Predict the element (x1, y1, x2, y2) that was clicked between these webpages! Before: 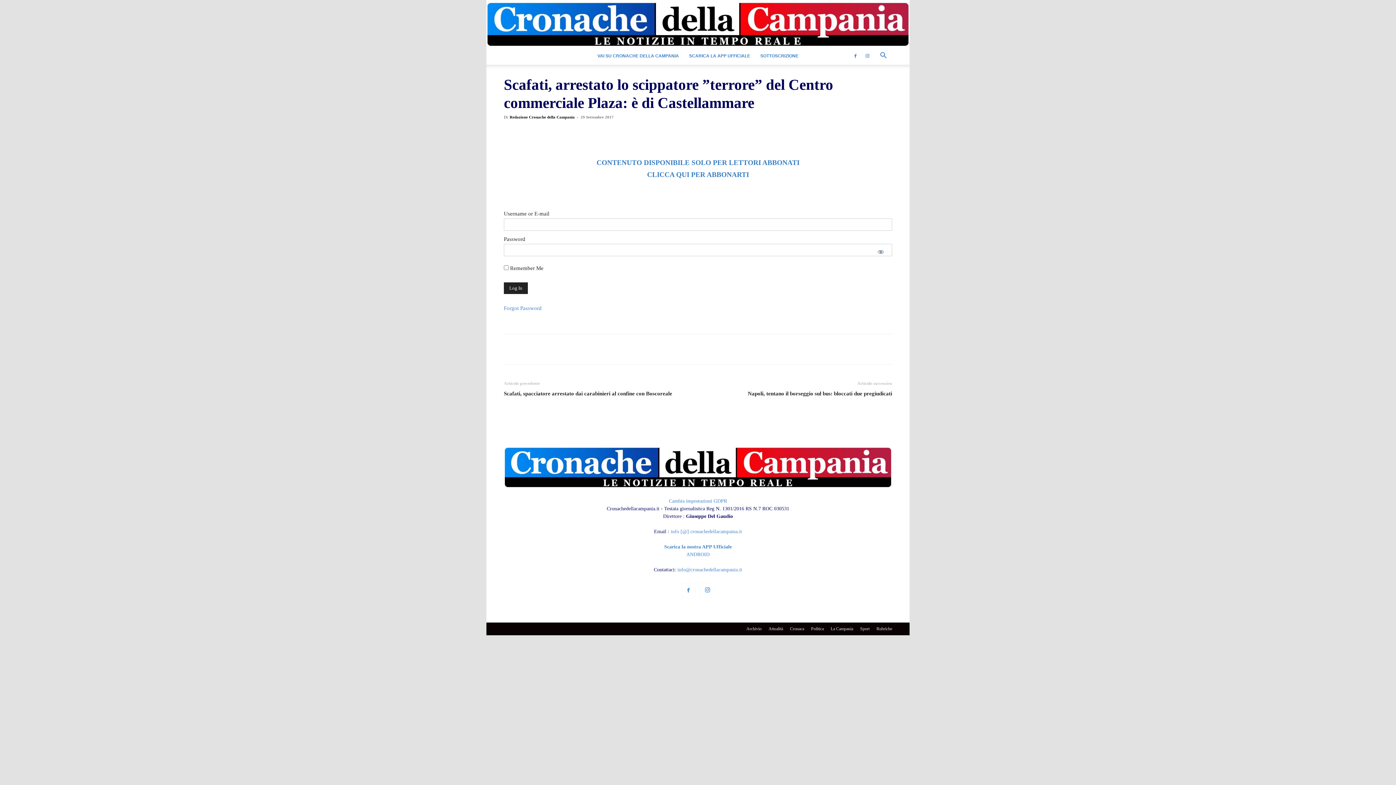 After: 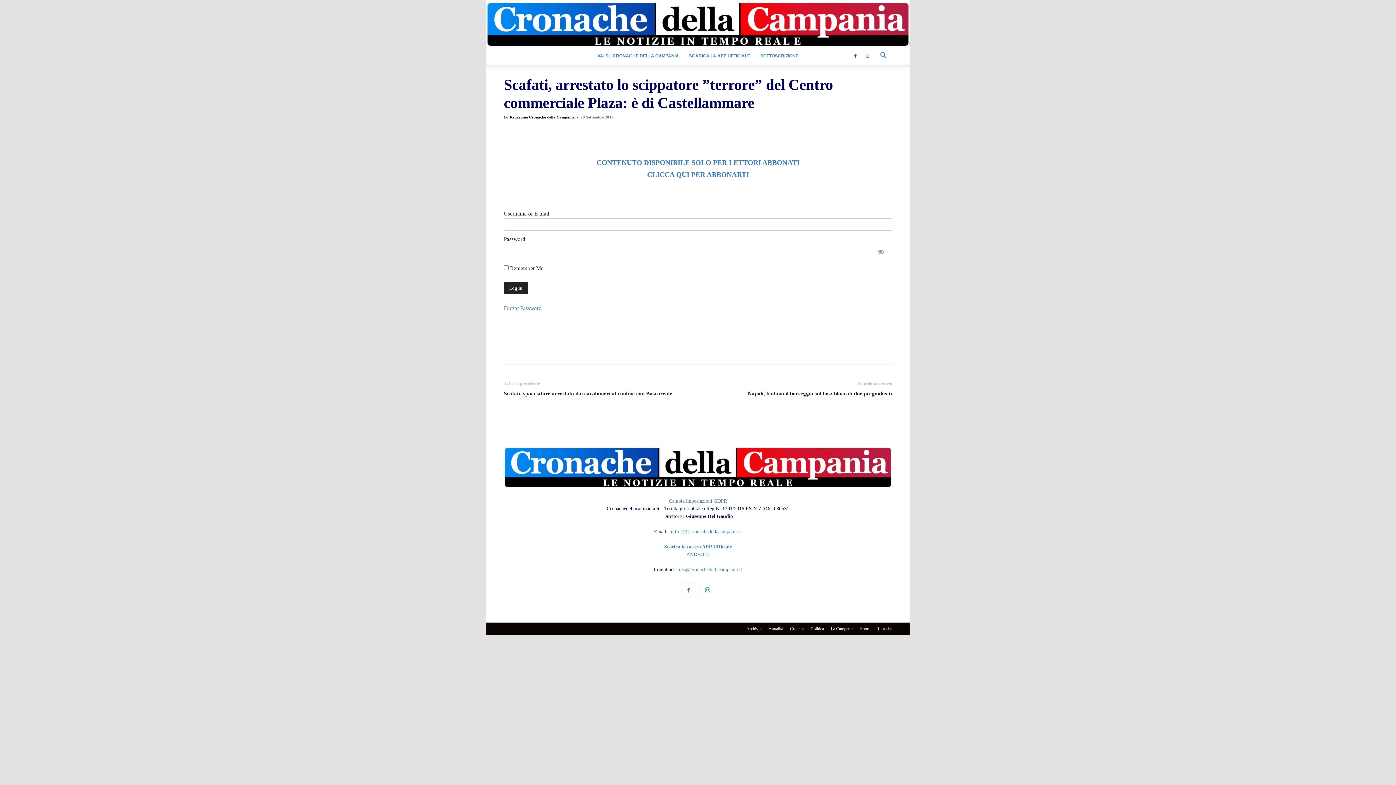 Action: bbox: (850, 47, 861, 64)